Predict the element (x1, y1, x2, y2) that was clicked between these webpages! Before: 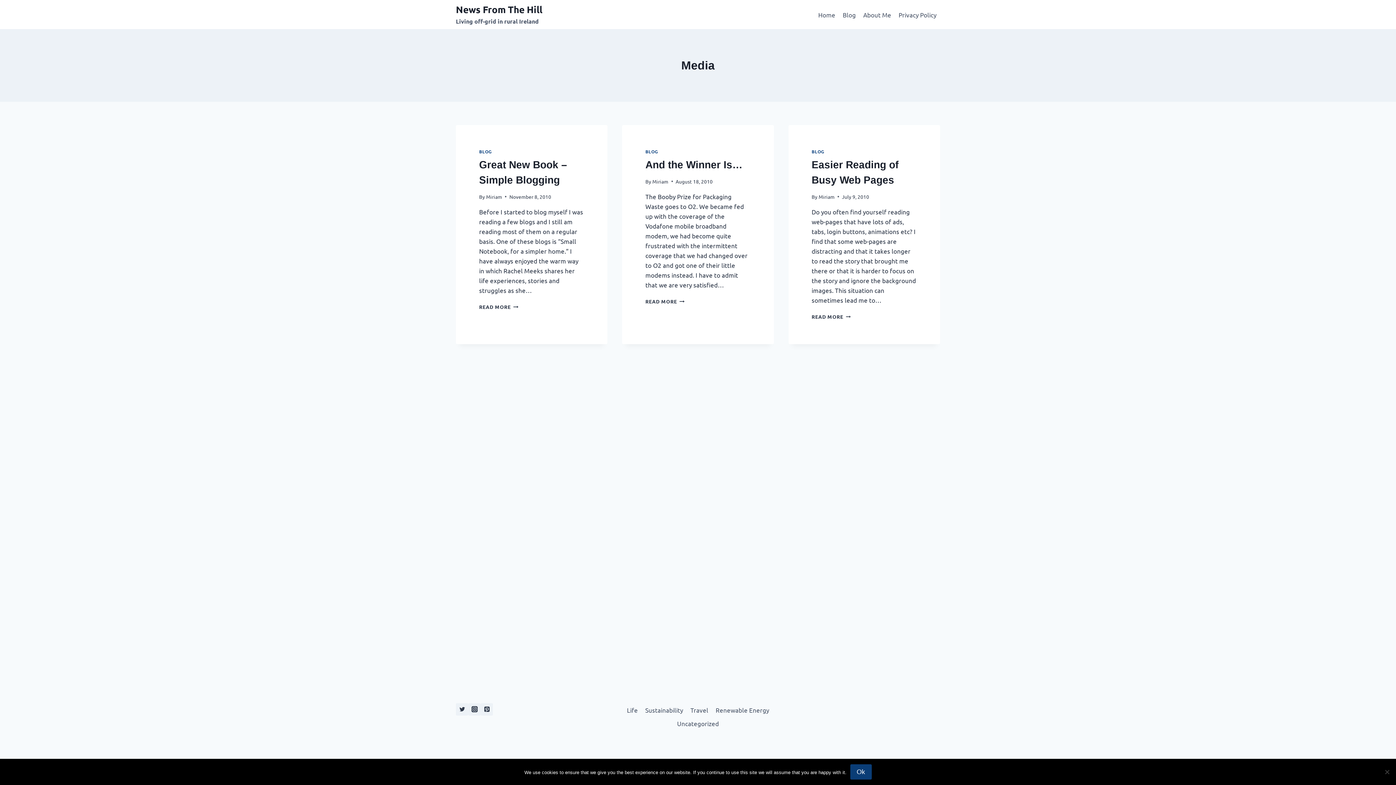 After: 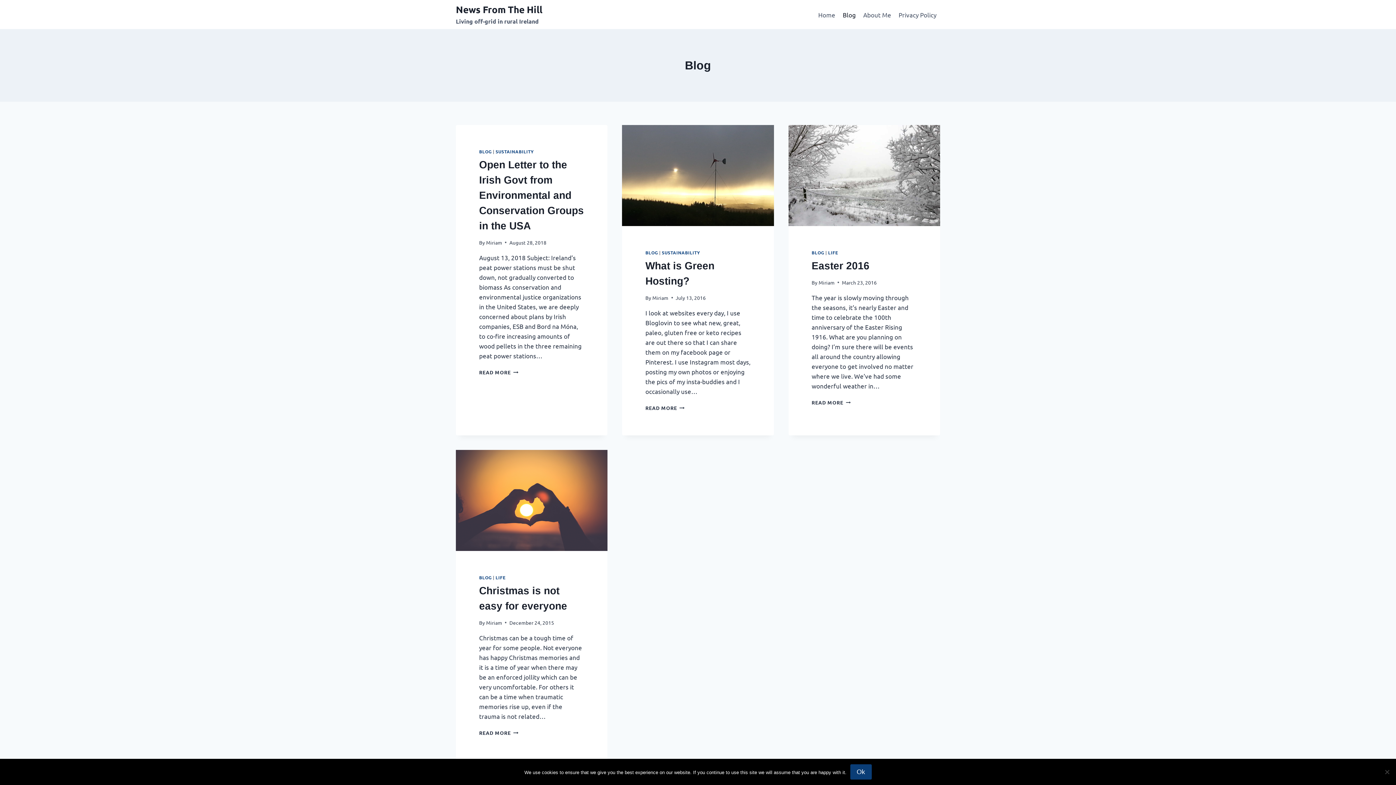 Action: label: Blog bbox: (839, 5, 859, 23)